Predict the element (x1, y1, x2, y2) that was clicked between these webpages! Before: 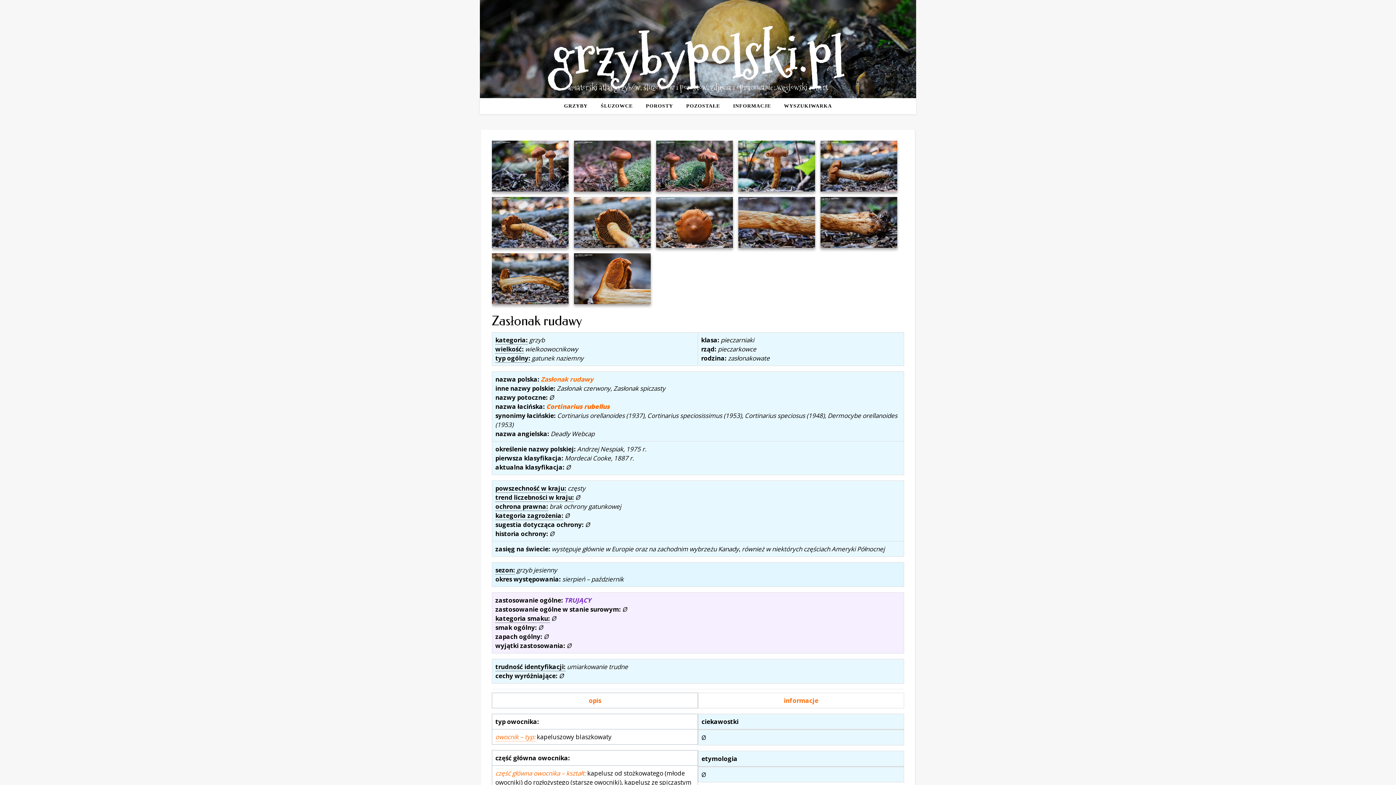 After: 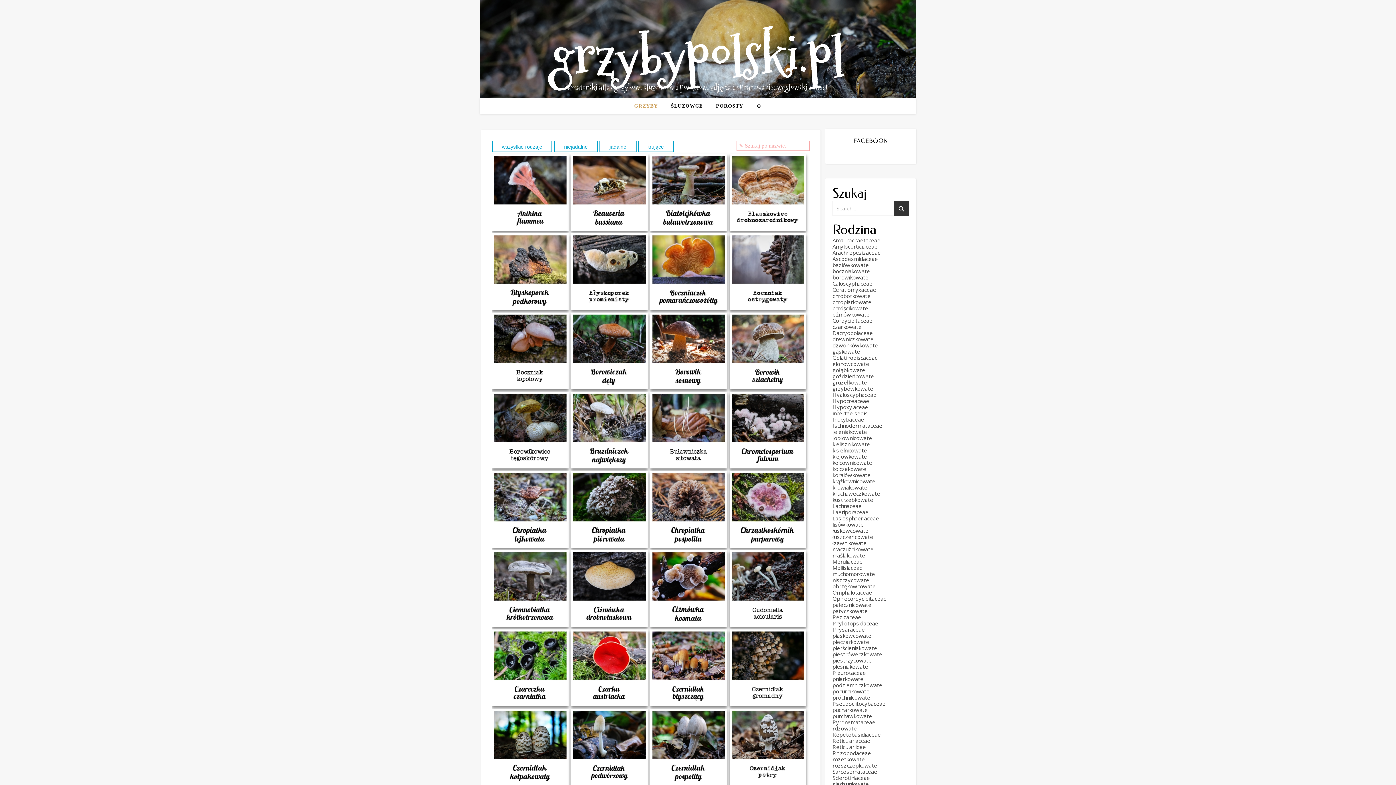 Action: bbox: (564, 98, 593, 114) label: GRZYBY